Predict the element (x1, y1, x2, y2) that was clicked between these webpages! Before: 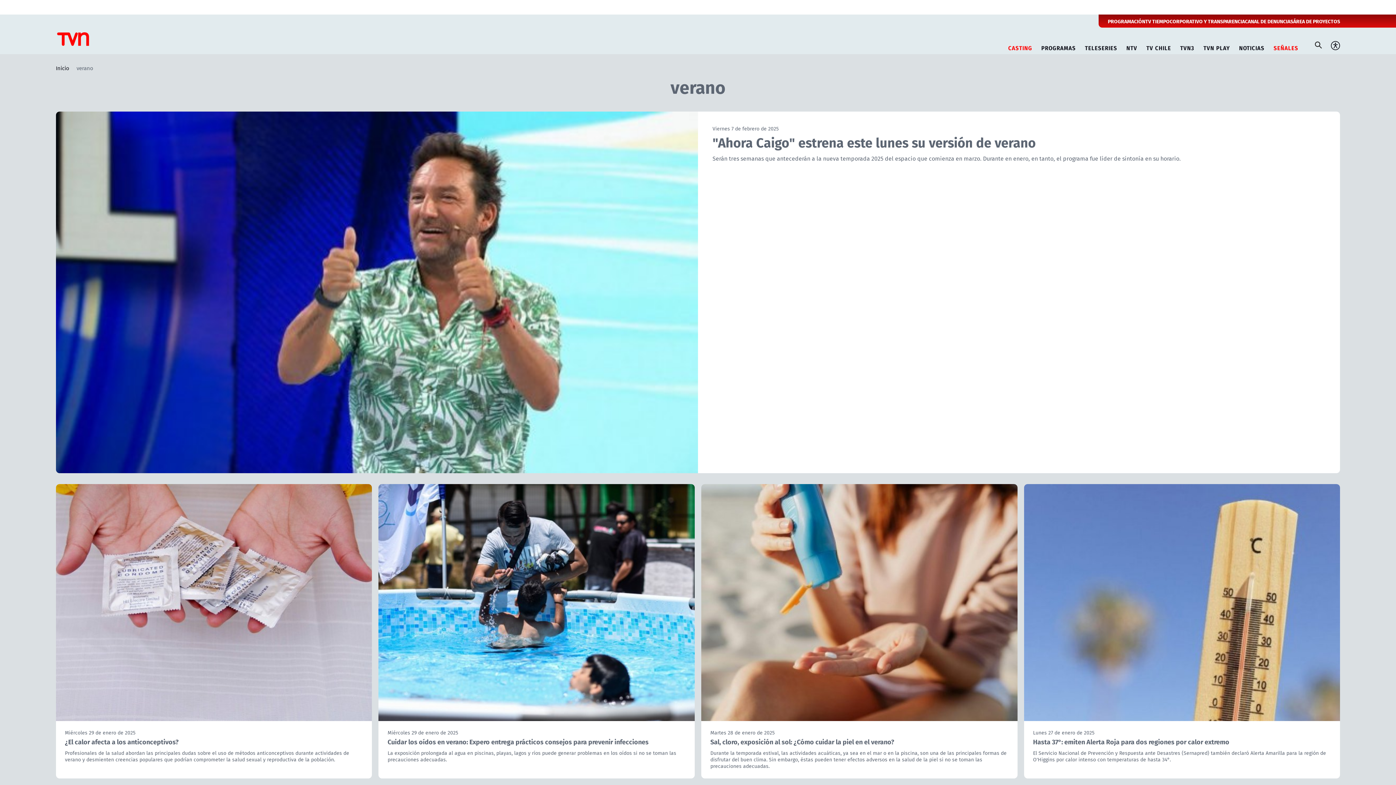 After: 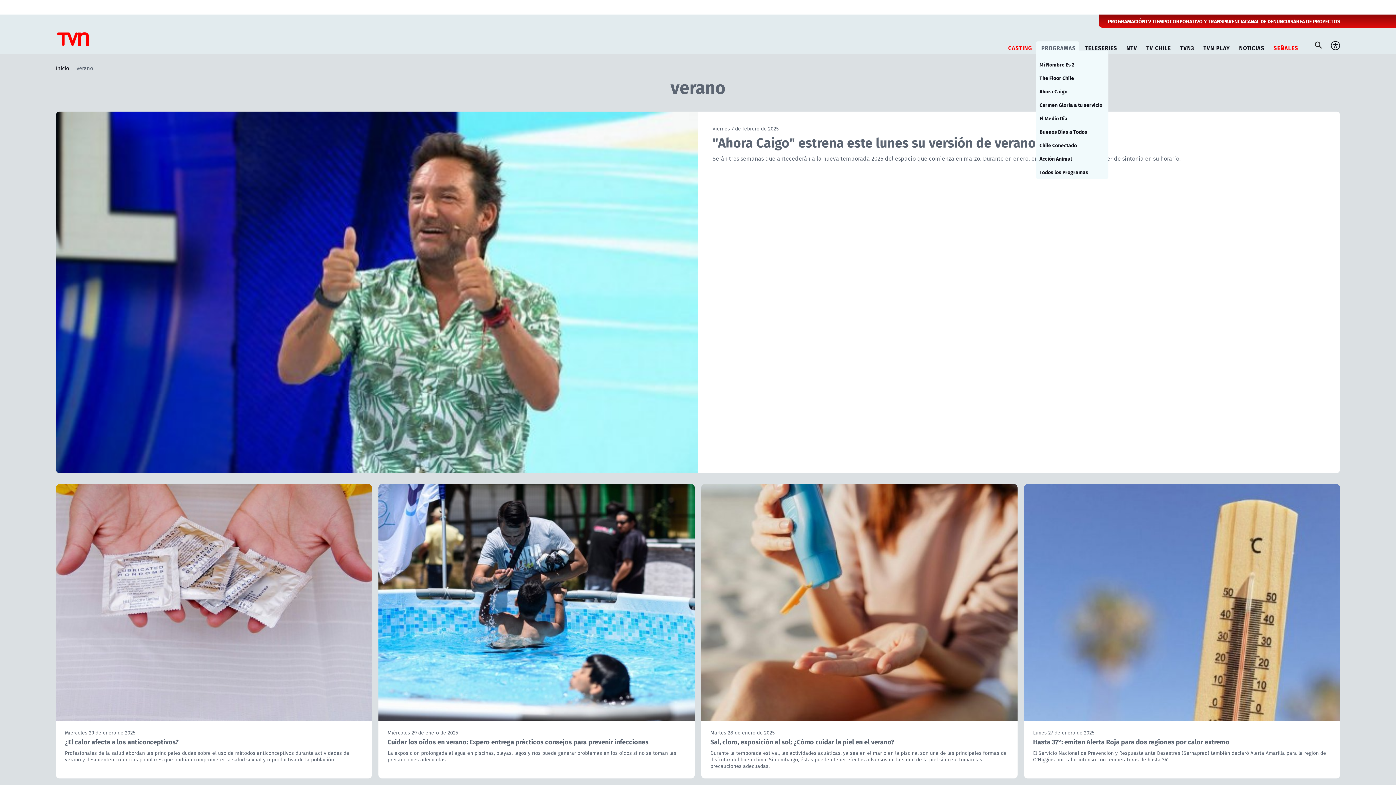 Action: label: PROGRAMAS bbox: (1037, 41, 1079, 50)